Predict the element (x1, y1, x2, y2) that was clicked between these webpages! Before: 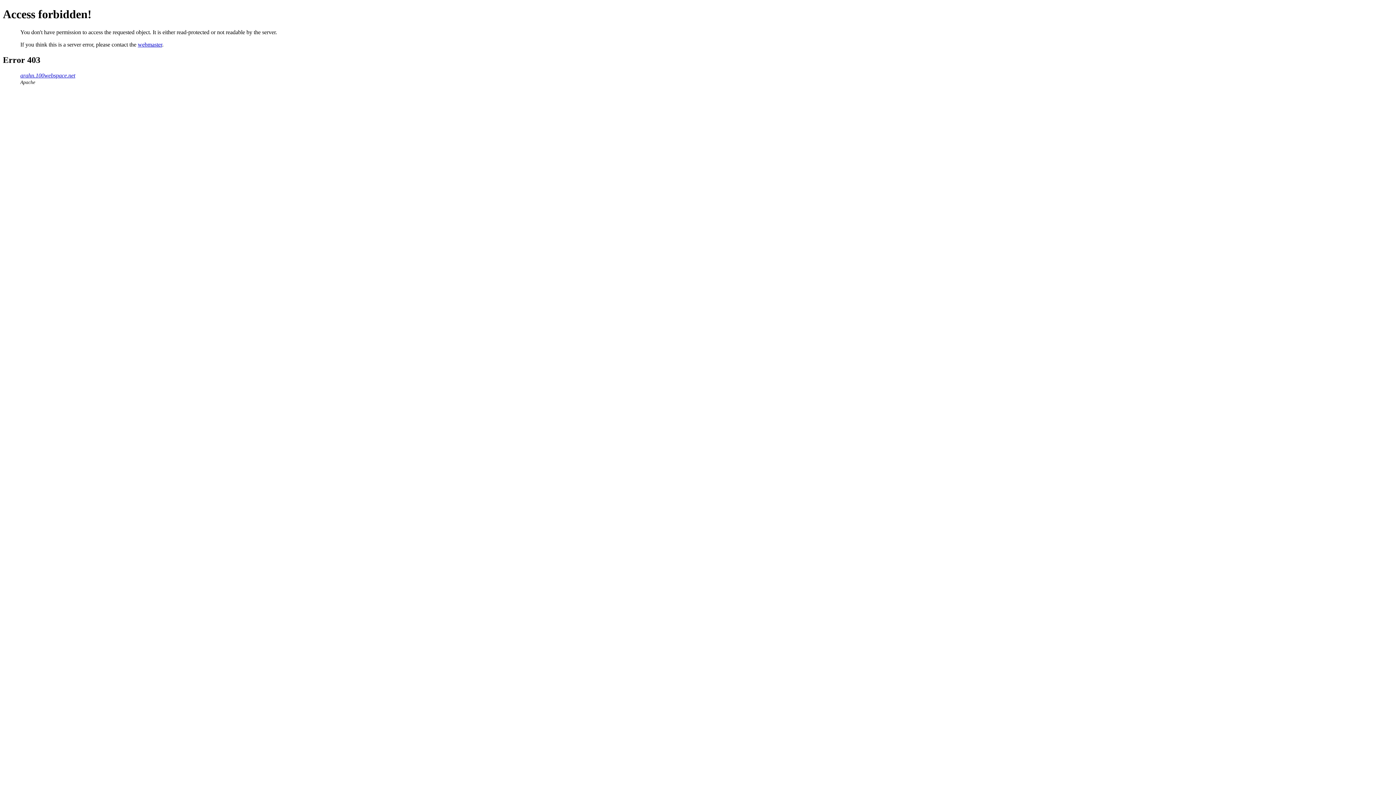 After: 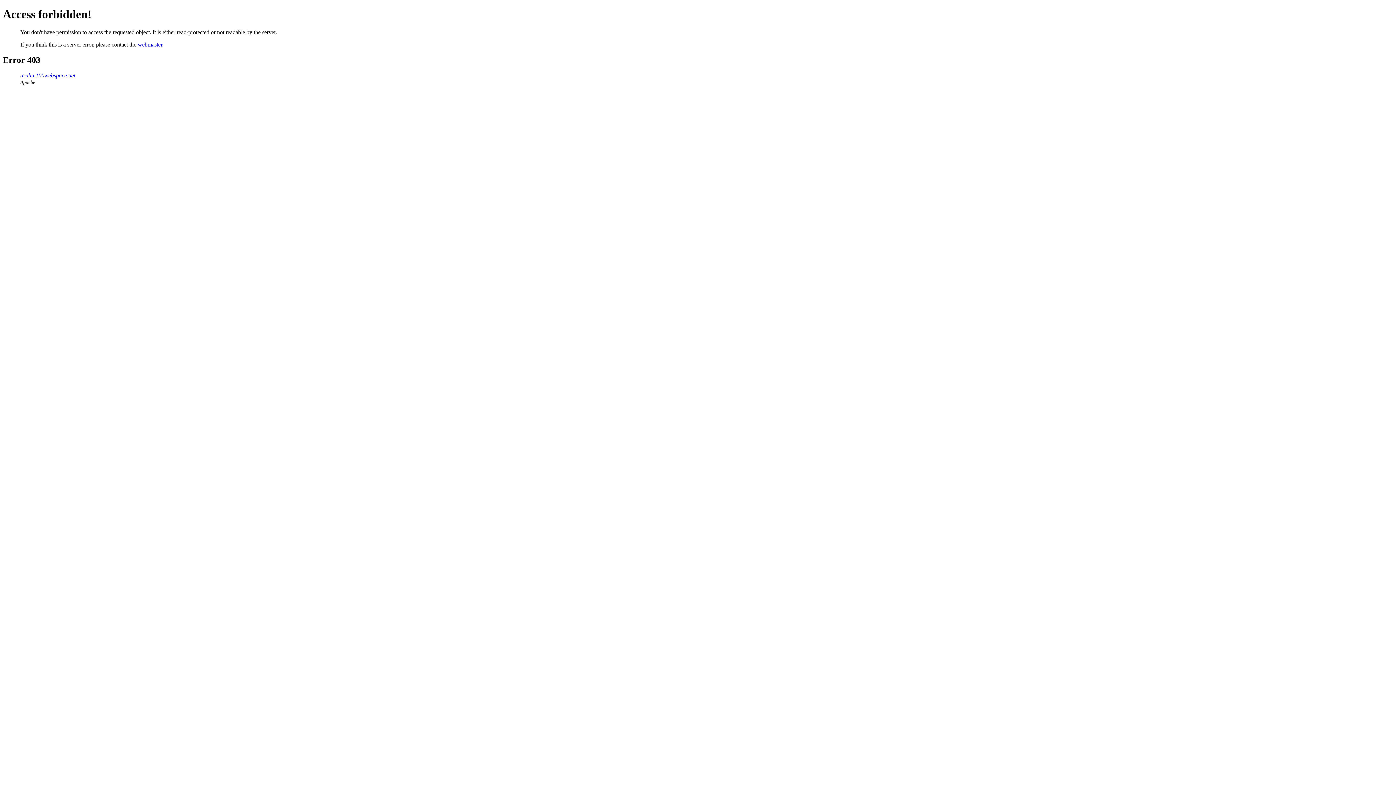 Action: bbox: (137, 41, 162, 47) label: webmaster